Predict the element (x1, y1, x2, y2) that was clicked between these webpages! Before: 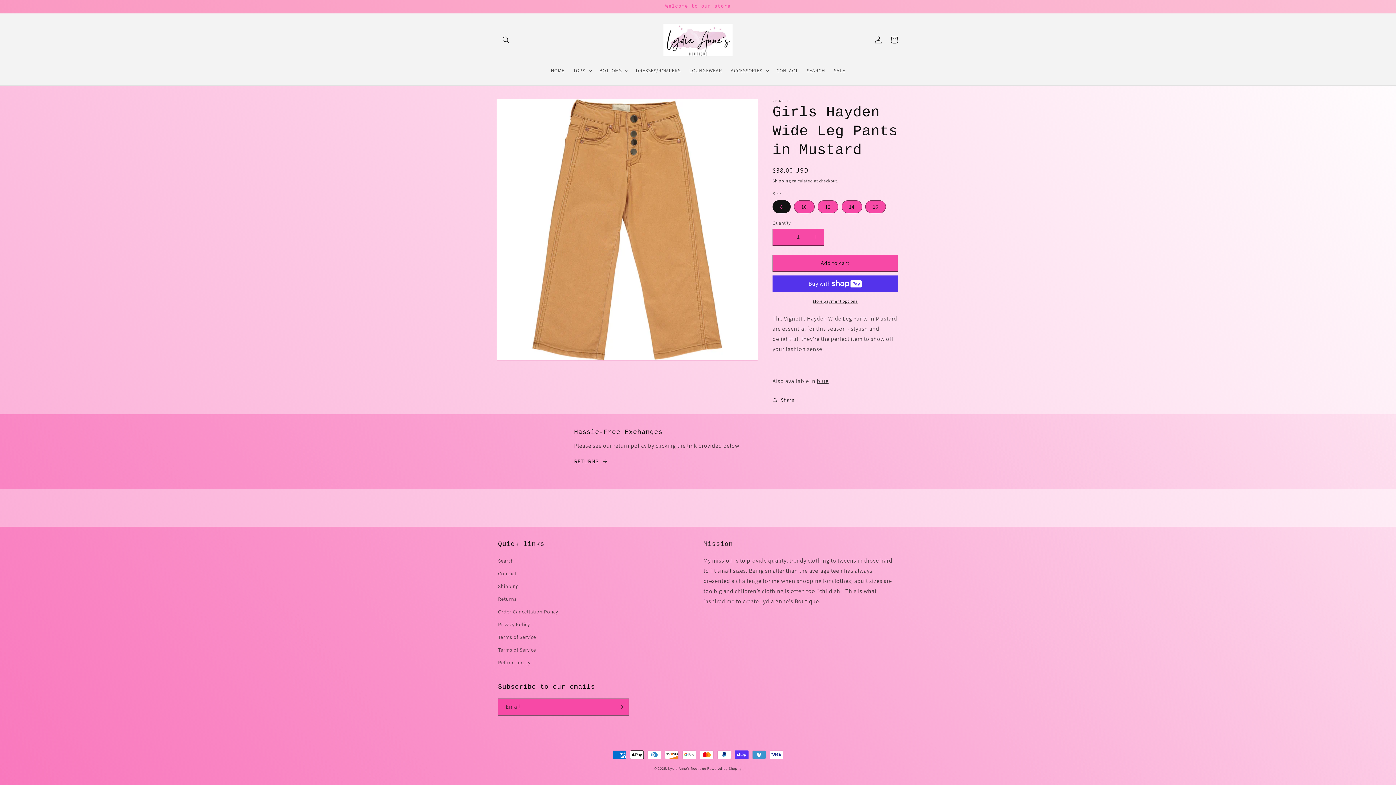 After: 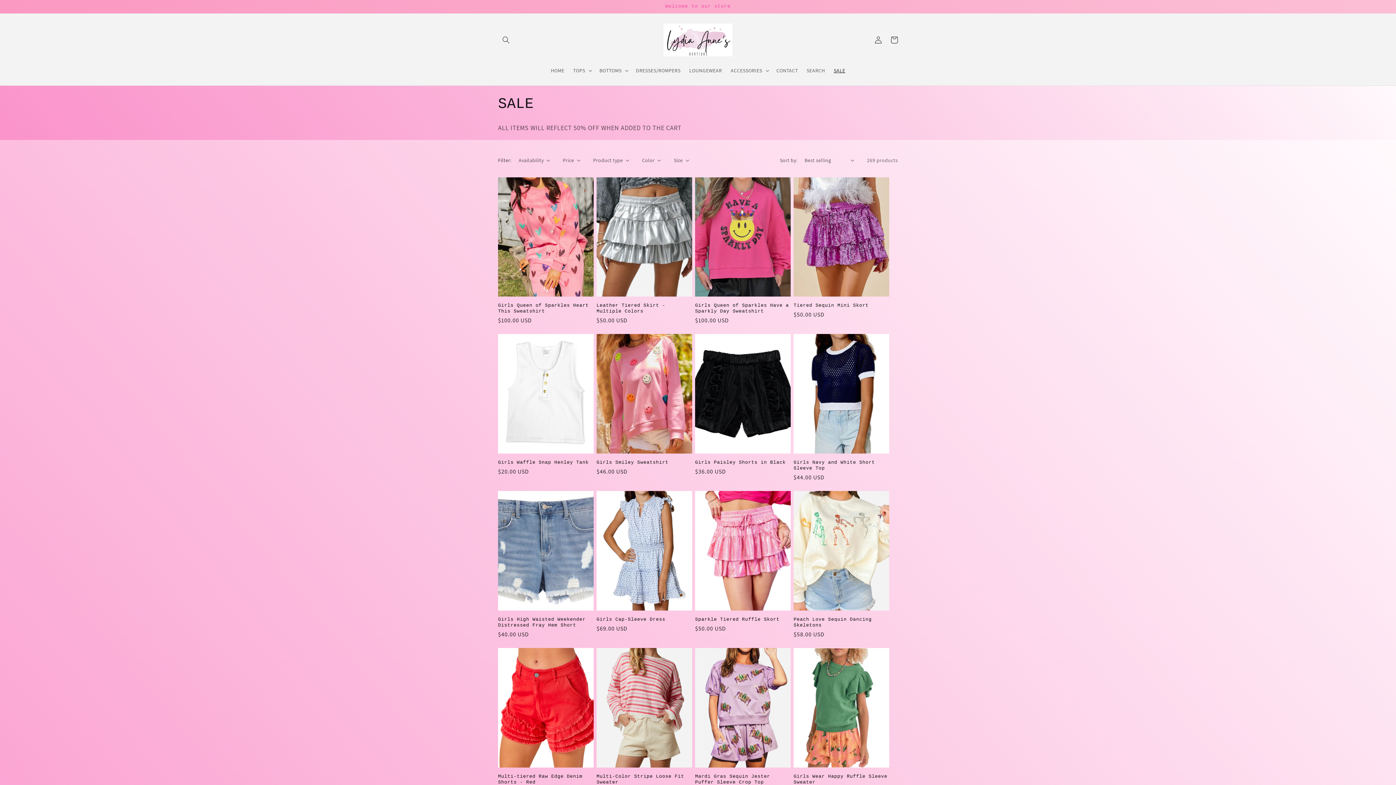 Action: bbox: (829, 62, 849, 78) label: SALE